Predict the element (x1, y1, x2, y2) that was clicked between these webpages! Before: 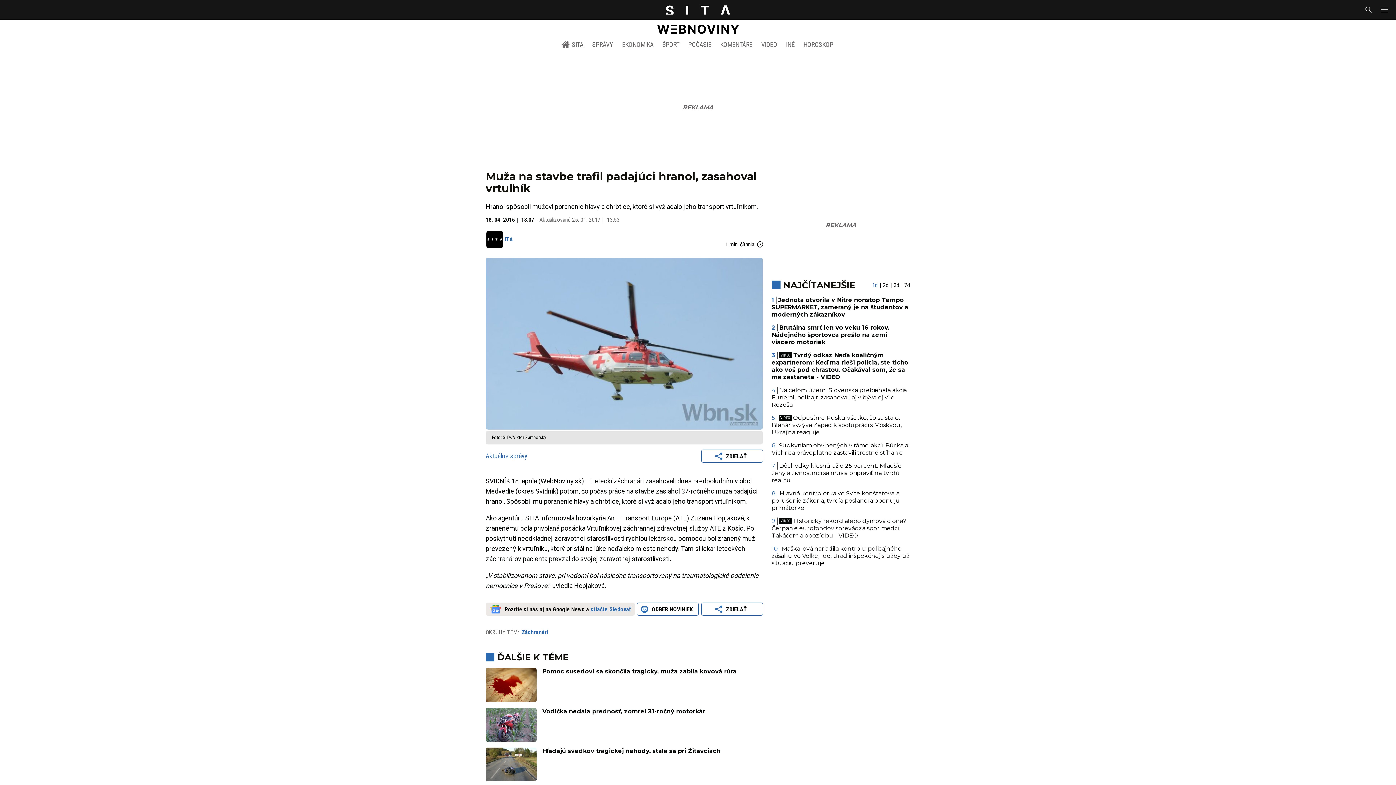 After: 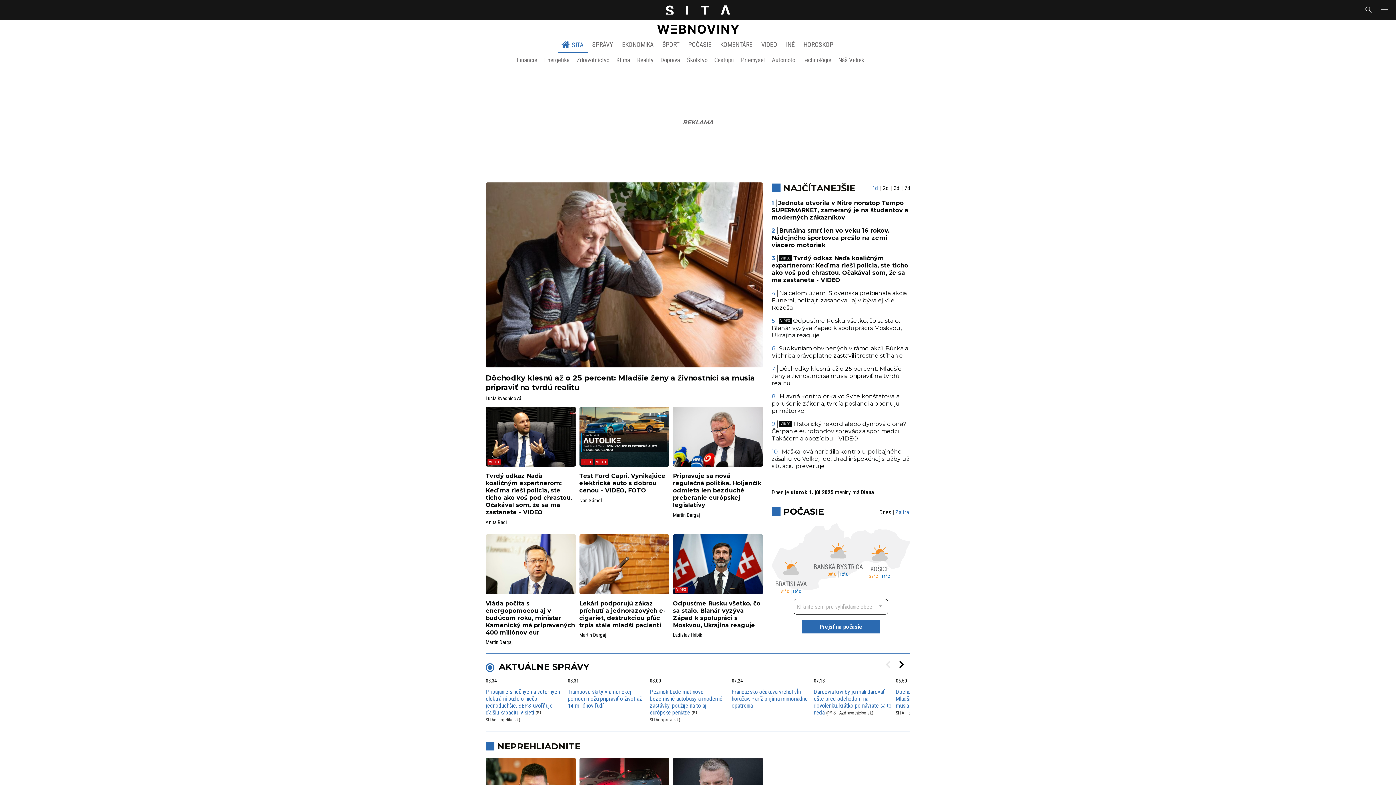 Action: bbox: (665, 5, 730, 13)